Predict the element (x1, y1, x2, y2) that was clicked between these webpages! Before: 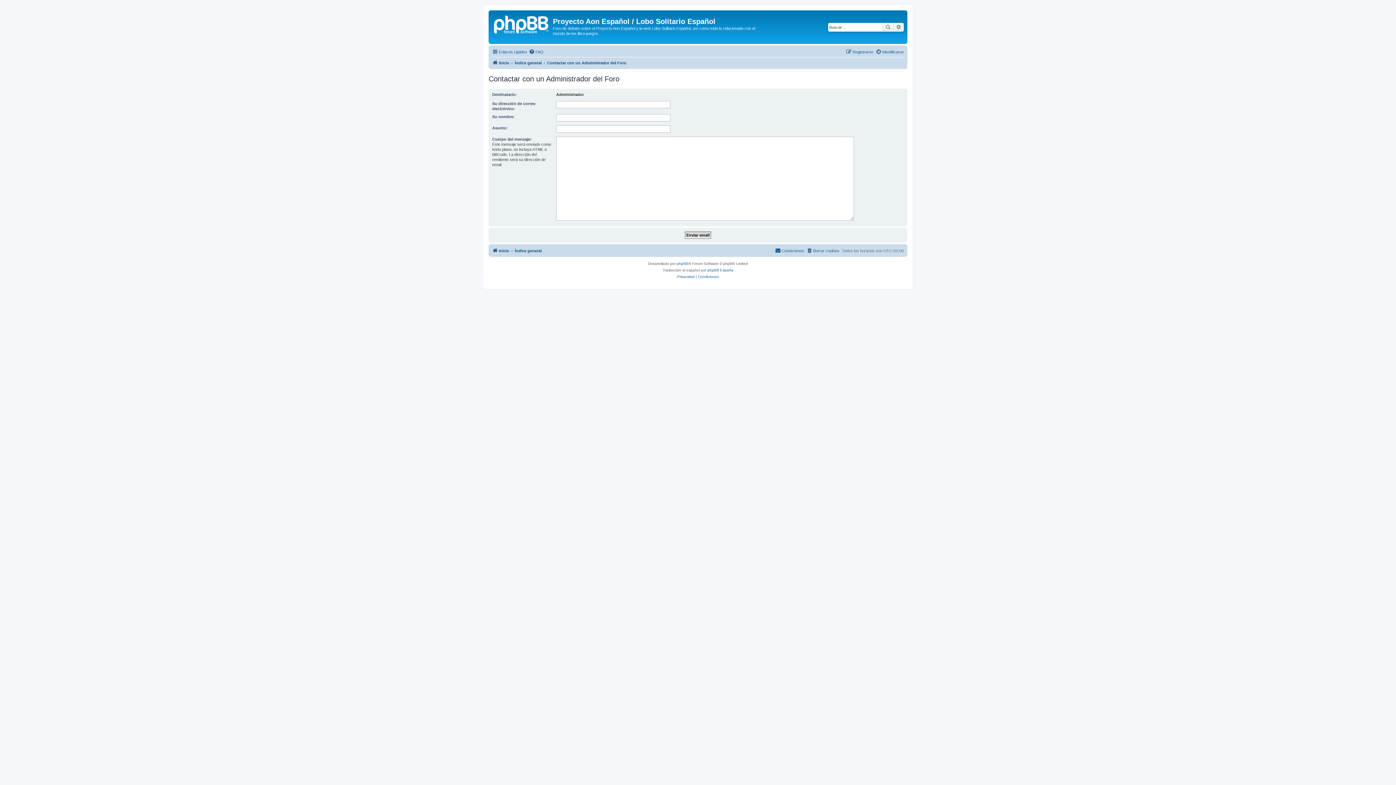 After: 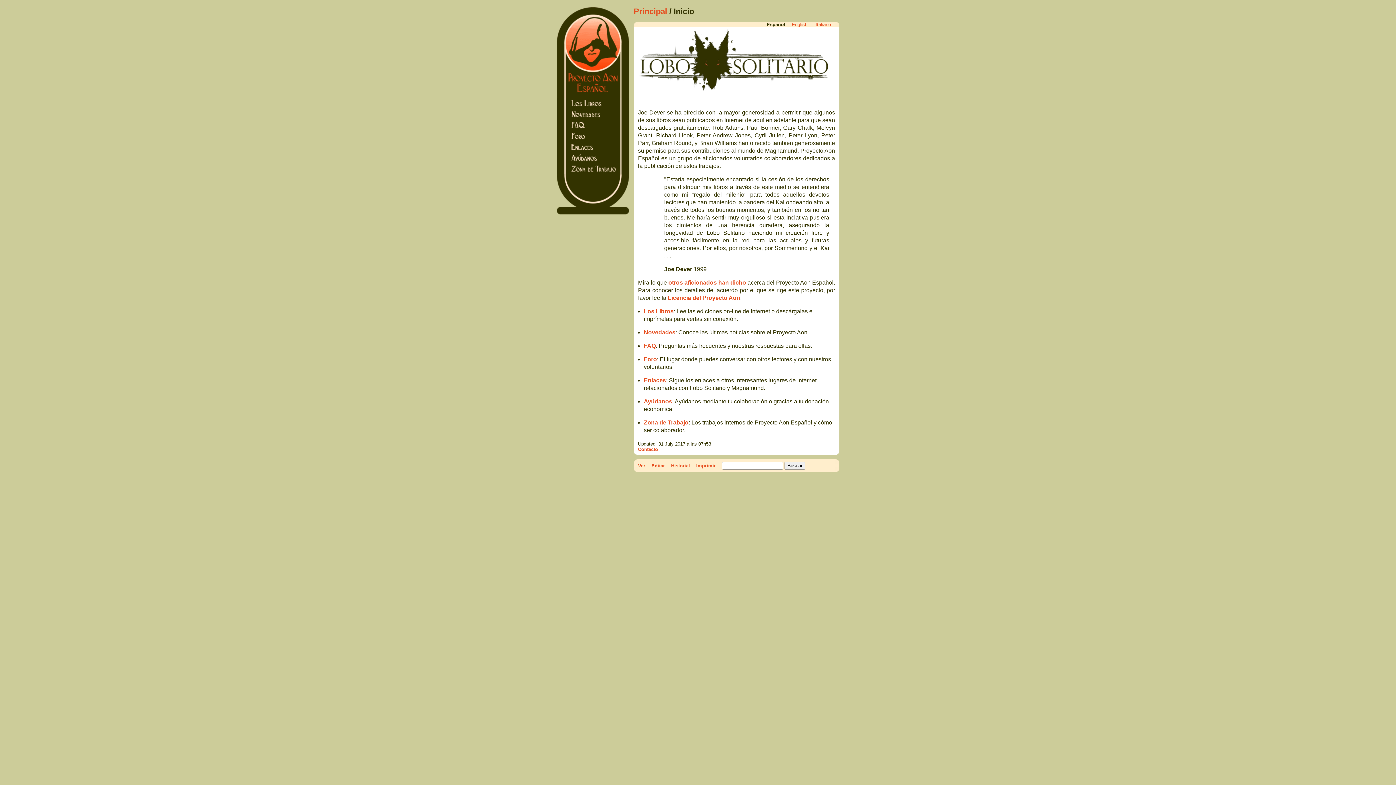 Action: bbox: (492, 246, 509, 255) label: Inicio